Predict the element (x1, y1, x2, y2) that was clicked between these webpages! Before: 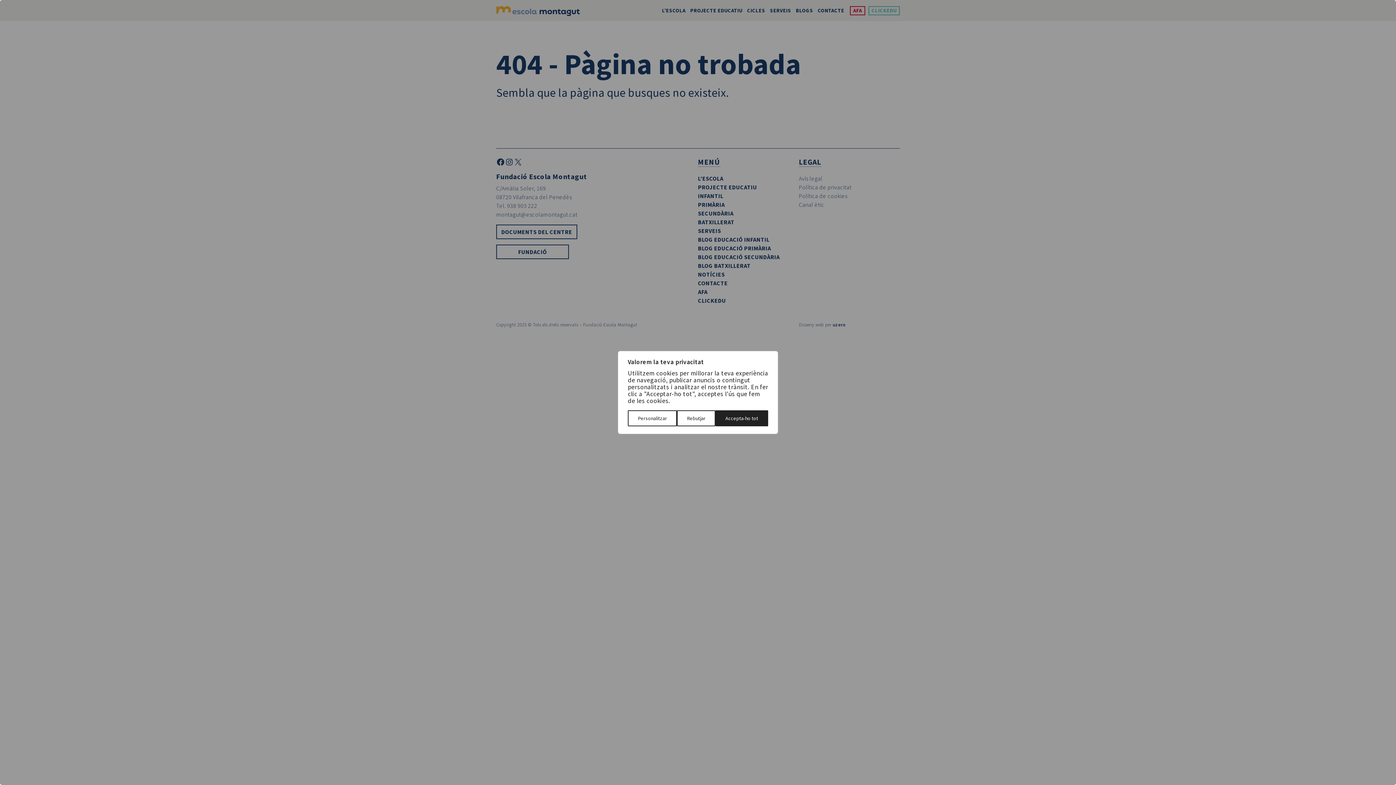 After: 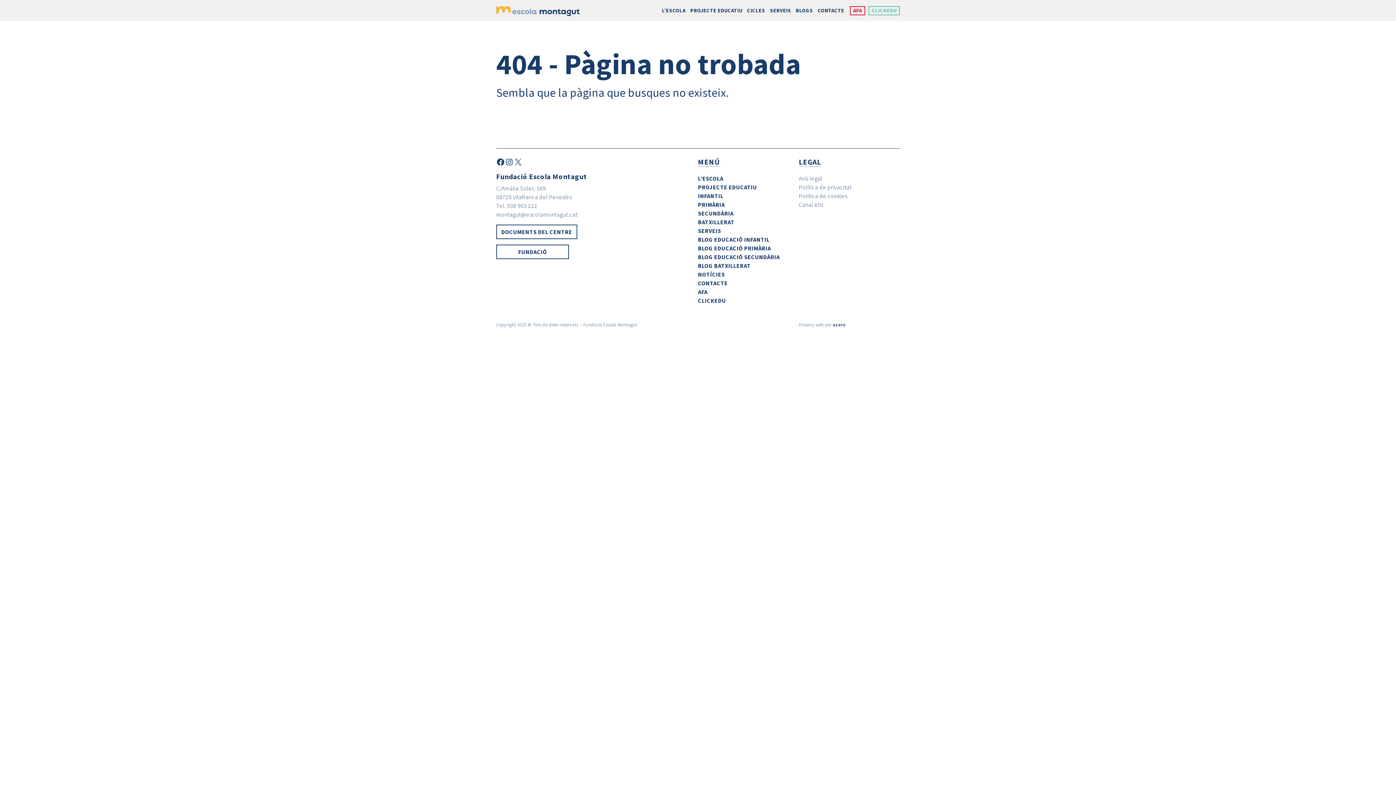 Action: label: Accepta-ho tot bbox: (715, 410, 768, 426)